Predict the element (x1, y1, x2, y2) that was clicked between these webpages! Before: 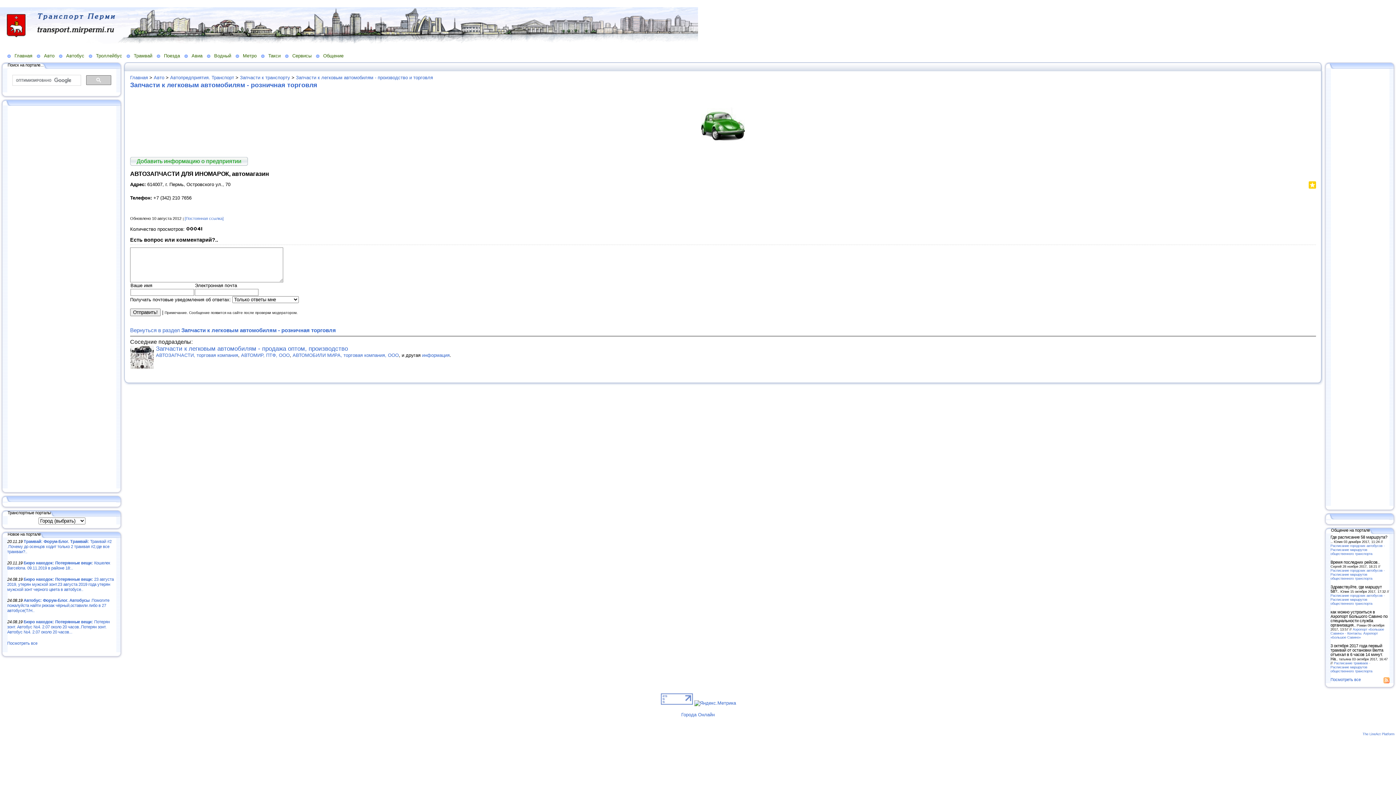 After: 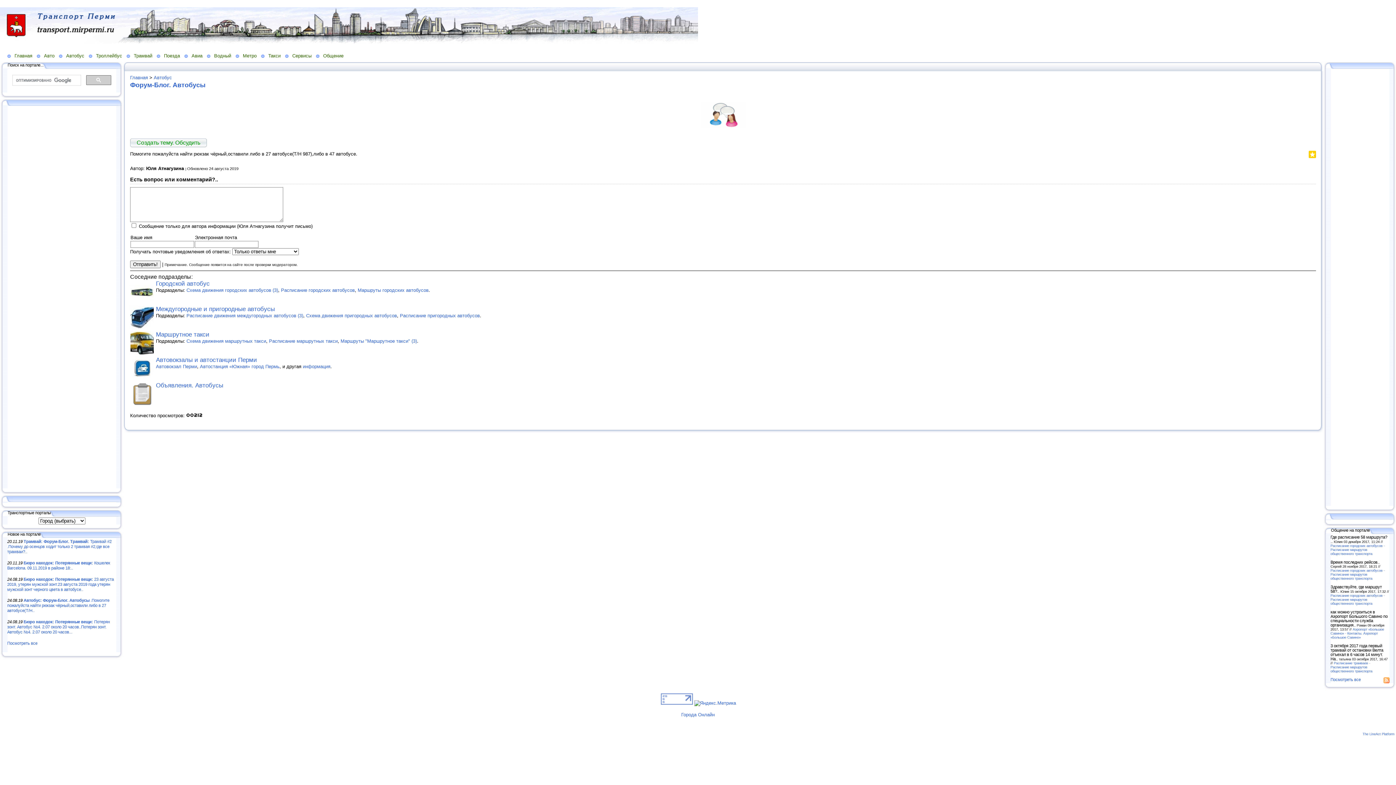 Action: bbox: (7, 598, 109, 613) label: Автобус: Форум-Блог. Автобусы .Помогите пожалуйста найти рюкзак чёрный,оставили либо в 27 автобусе(Т/Н..